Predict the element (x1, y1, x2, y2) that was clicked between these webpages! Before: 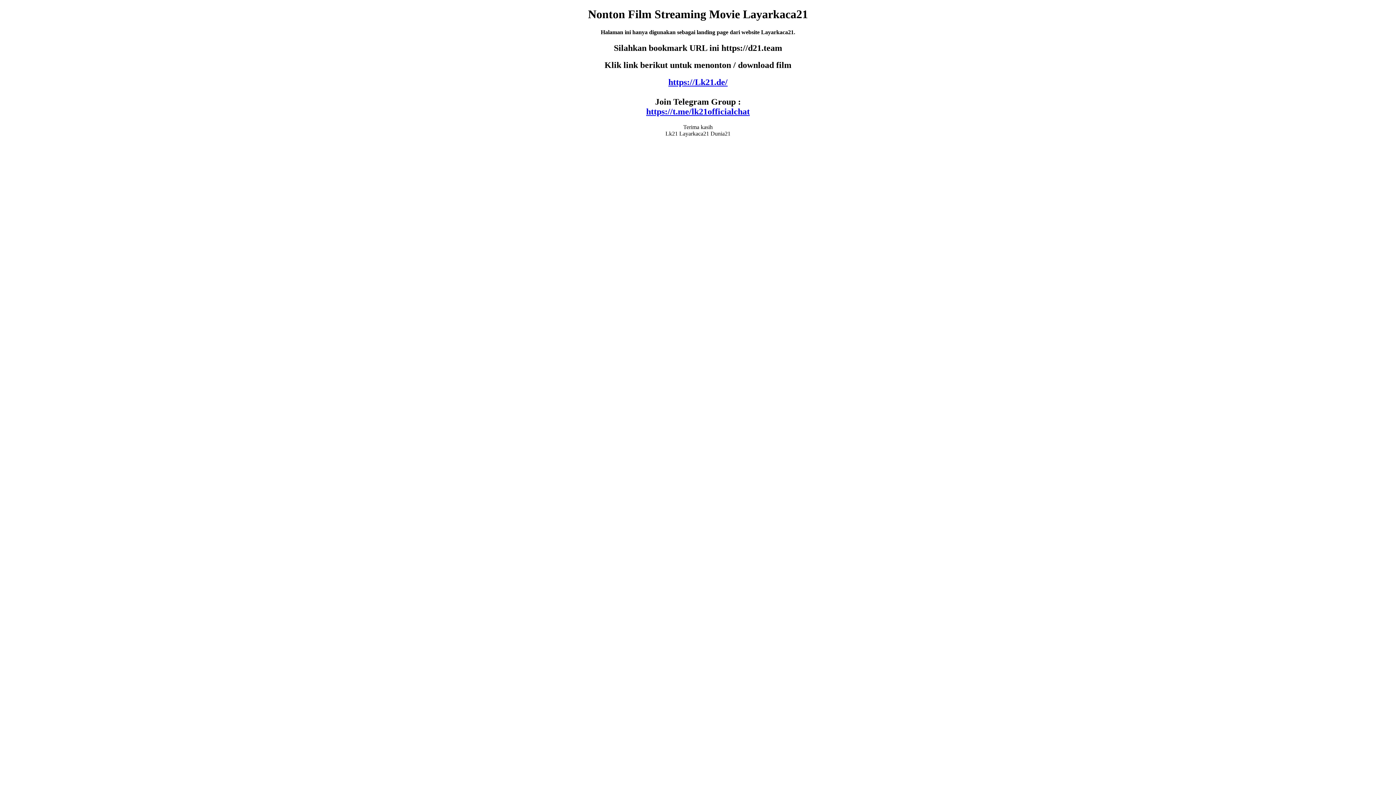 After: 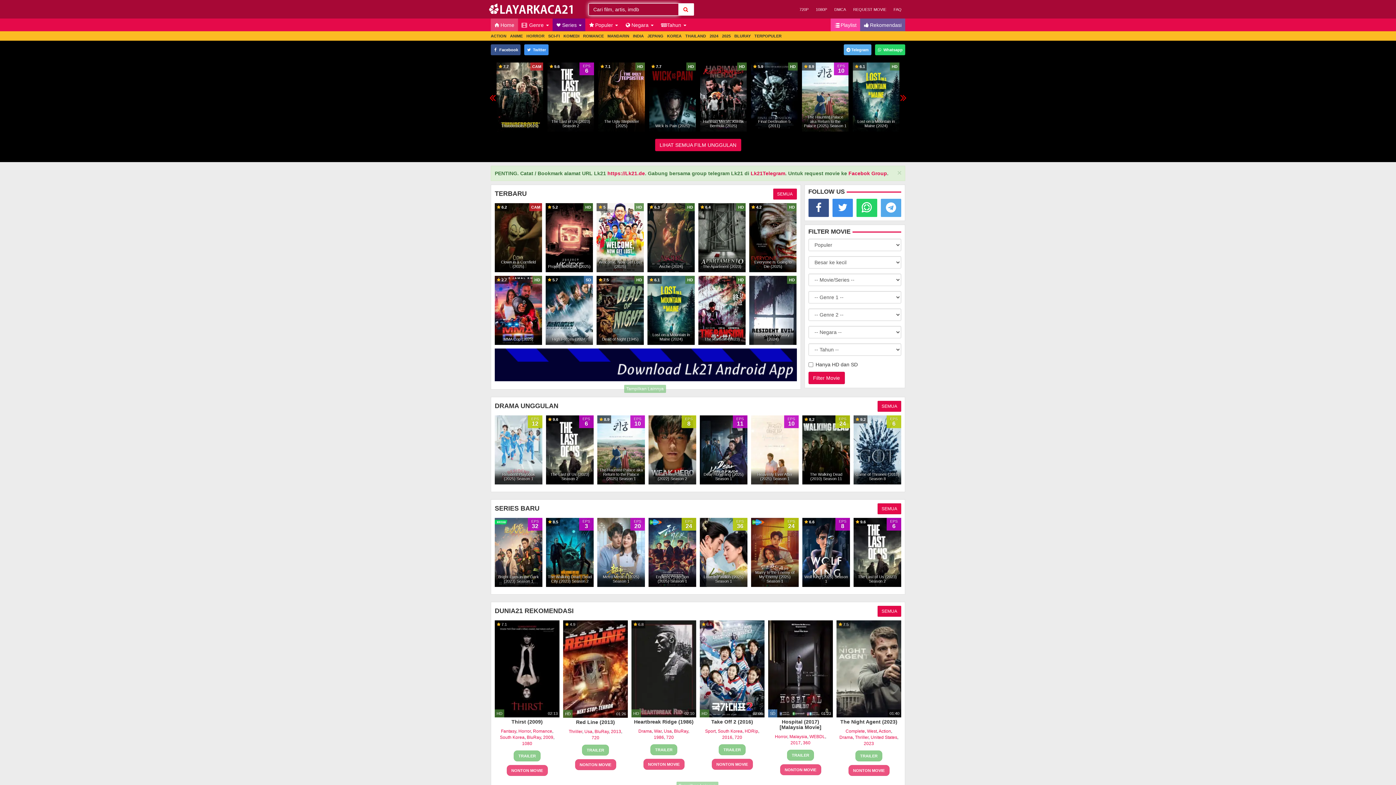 Action: bbox: (668, 77, 727, 86) label: https://Lk21.de/